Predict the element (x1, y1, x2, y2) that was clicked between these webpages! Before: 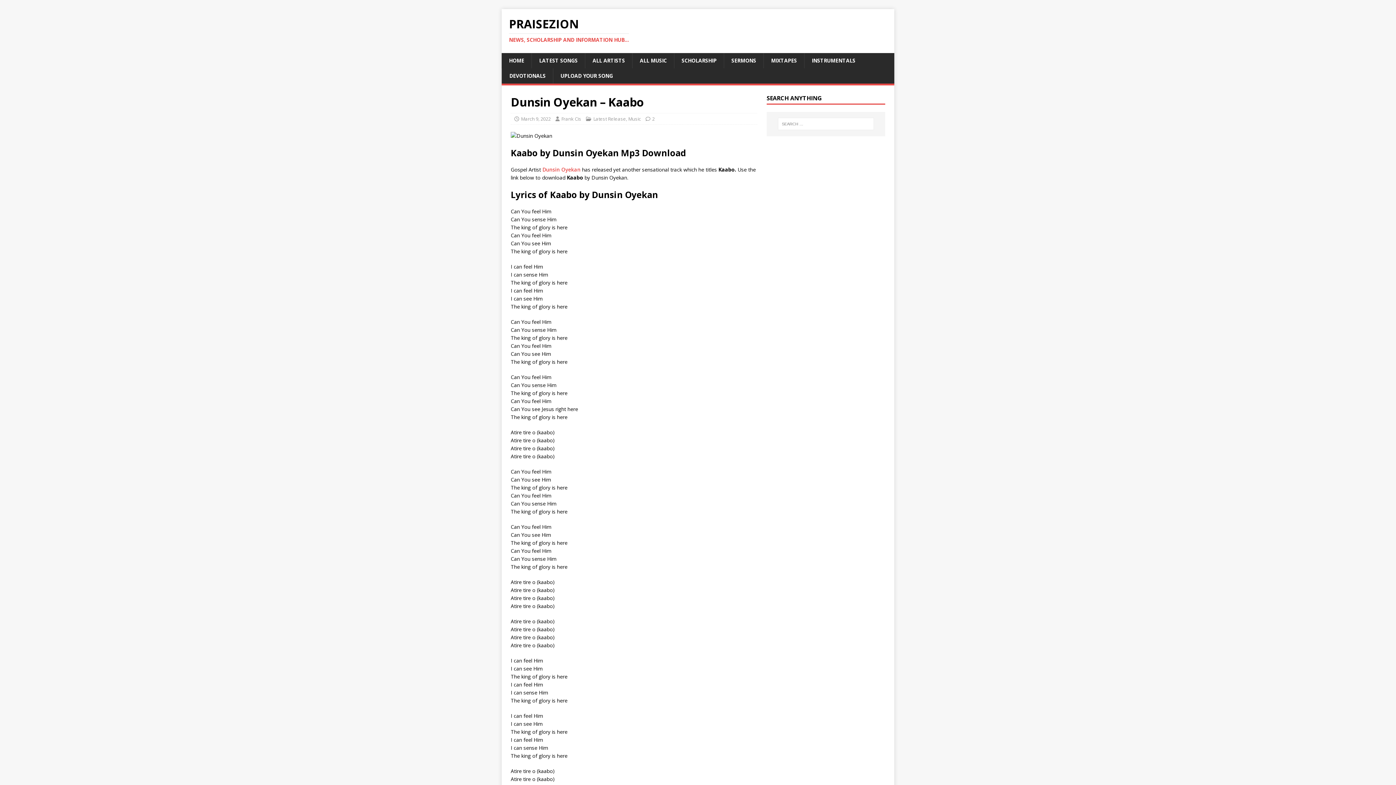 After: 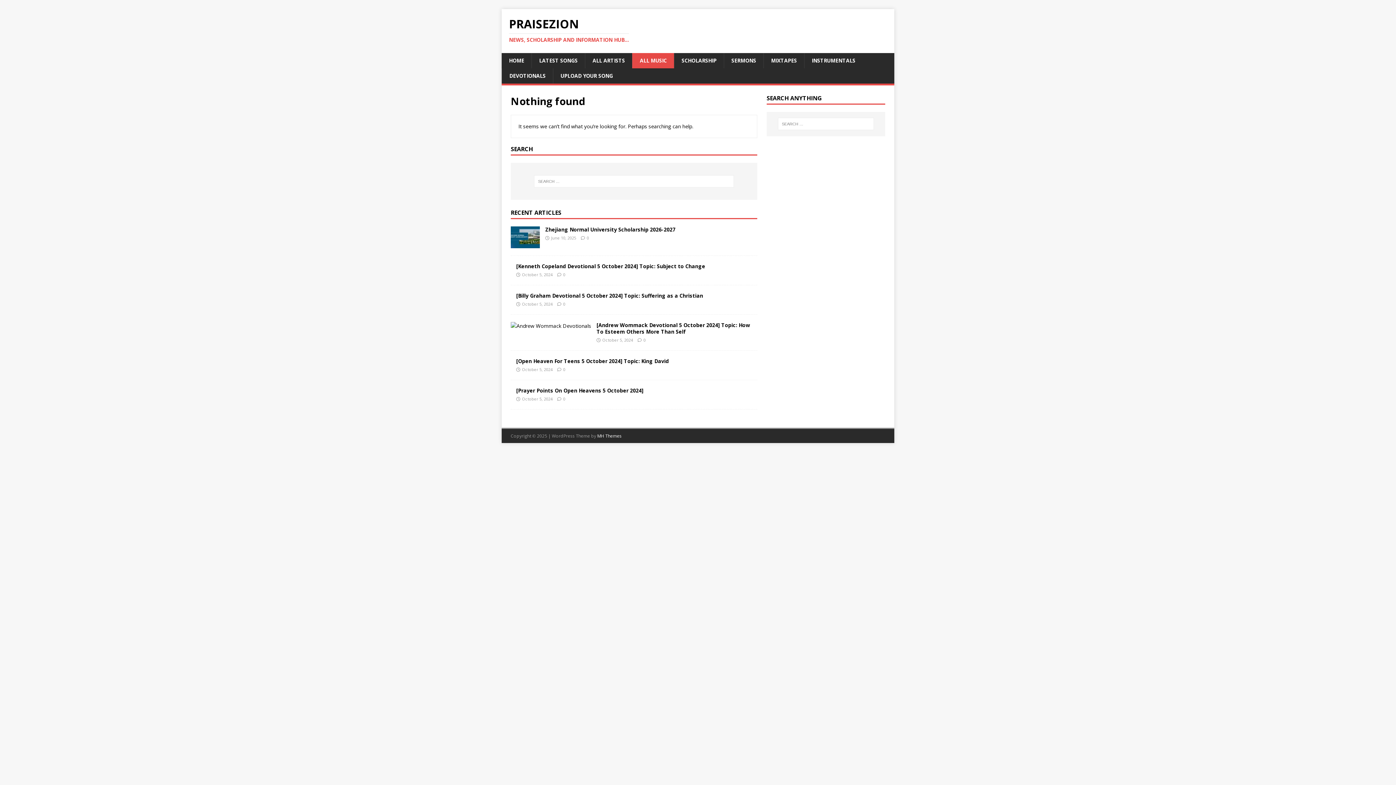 Action: bbox: (628, 115, 641, 122) label: Music